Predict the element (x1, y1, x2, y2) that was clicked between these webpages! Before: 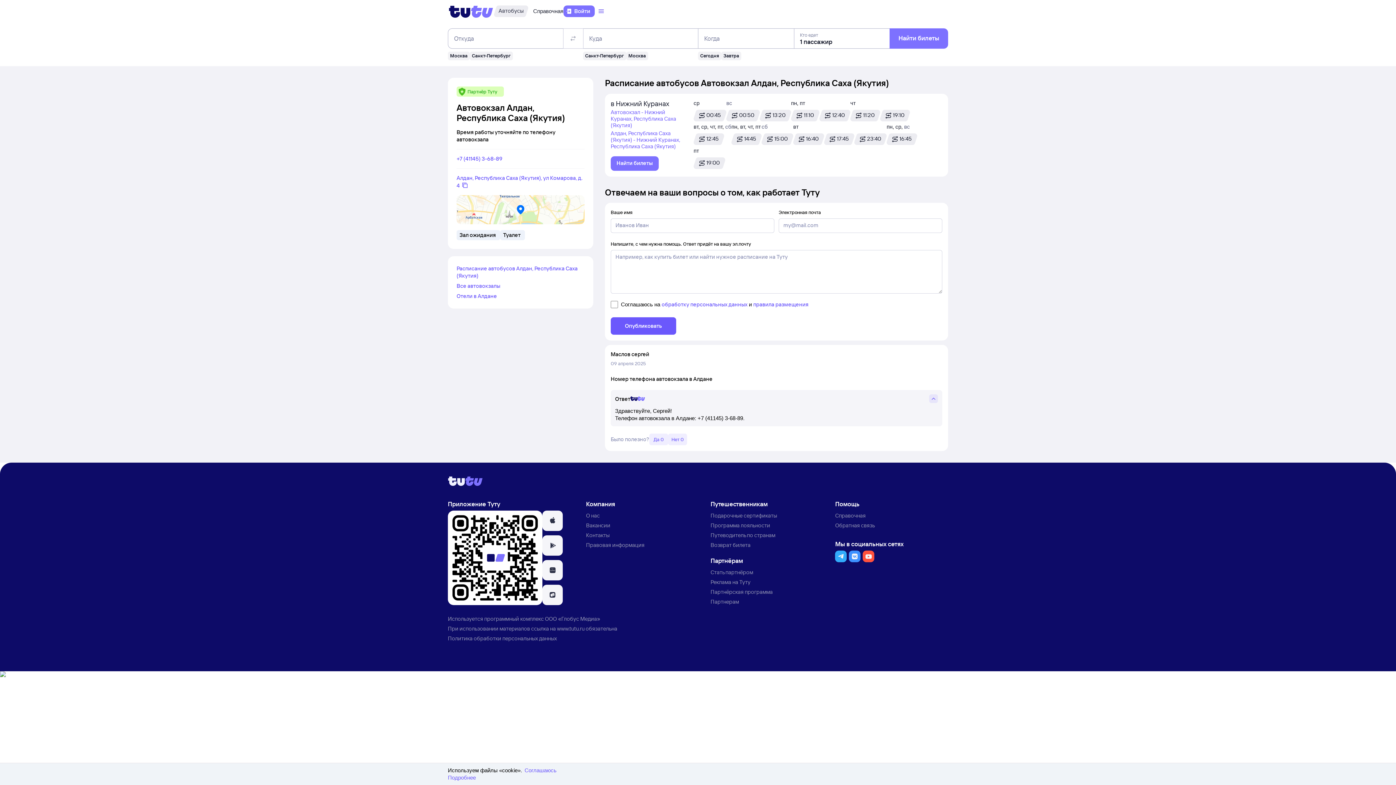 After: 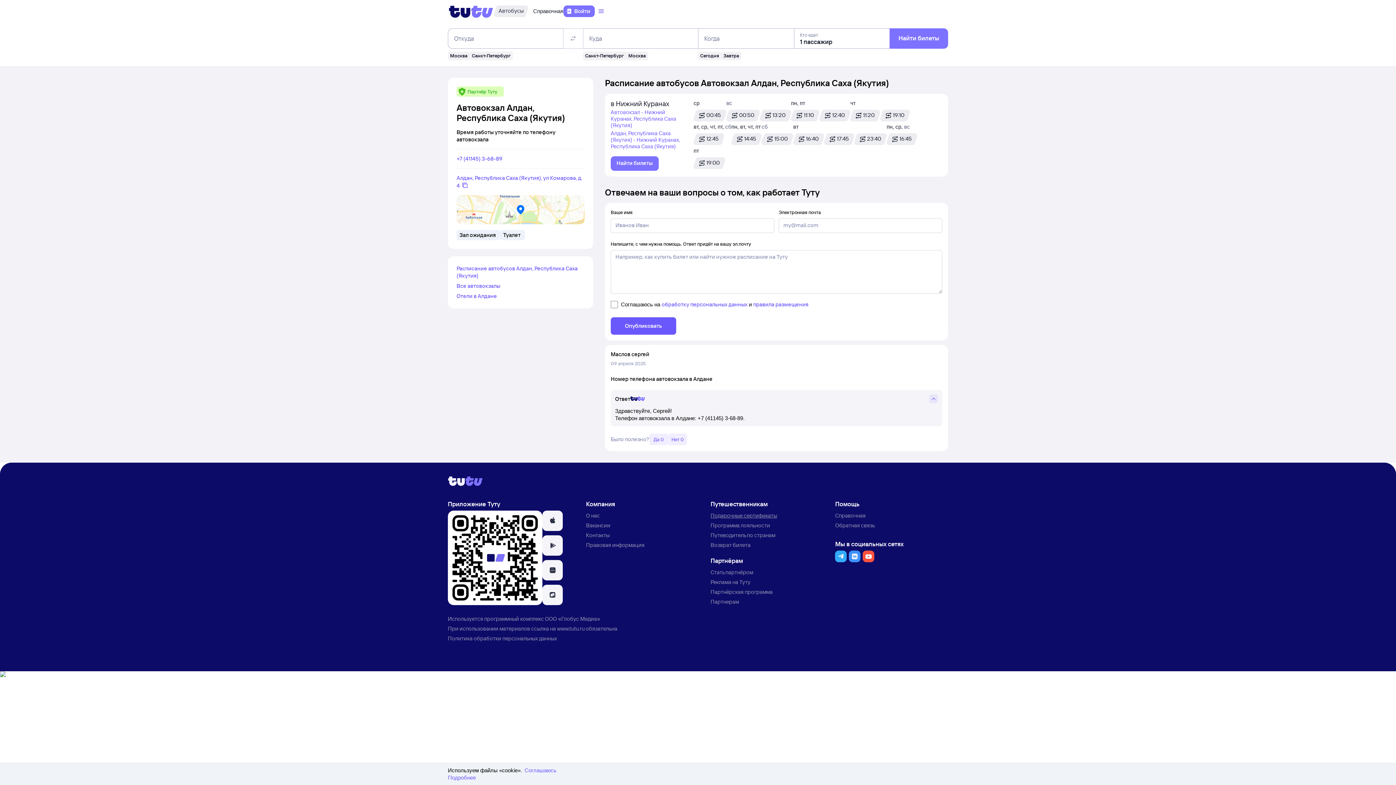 Action: bbox: (710, 512, 777, 519) label: Подарочные сертификаты